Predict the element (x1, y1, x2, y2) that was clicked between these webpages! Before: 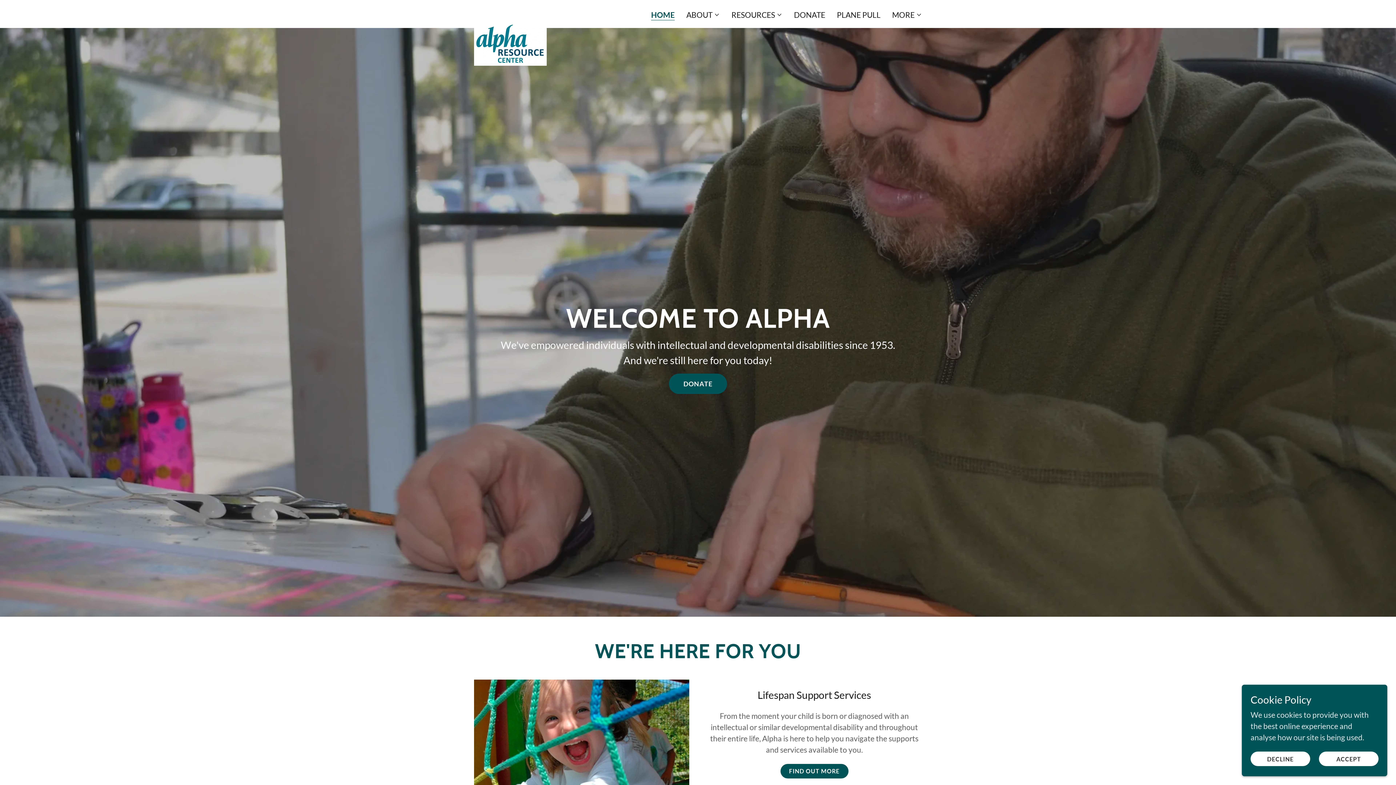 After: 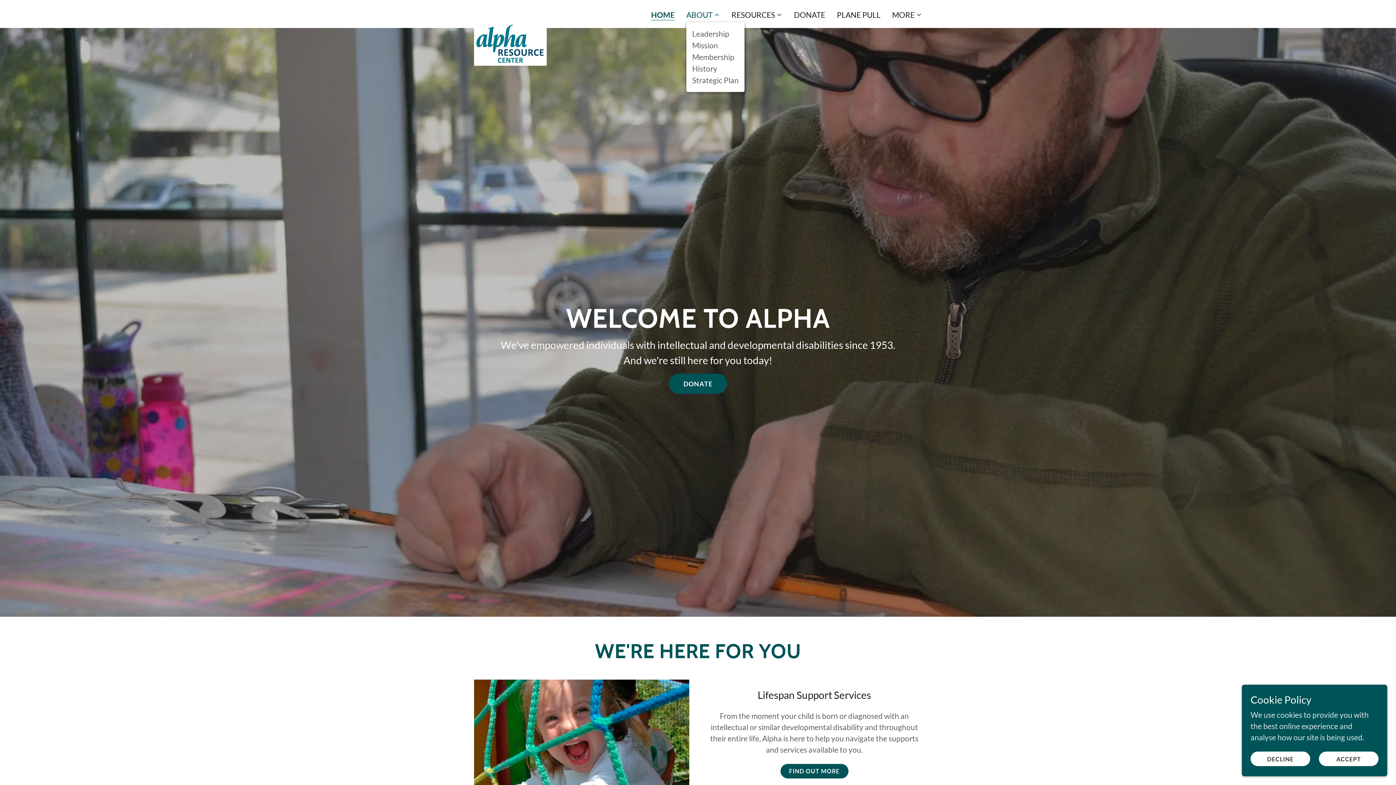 Action: bbox: (686, 10, 719, 19) label: ABOUT